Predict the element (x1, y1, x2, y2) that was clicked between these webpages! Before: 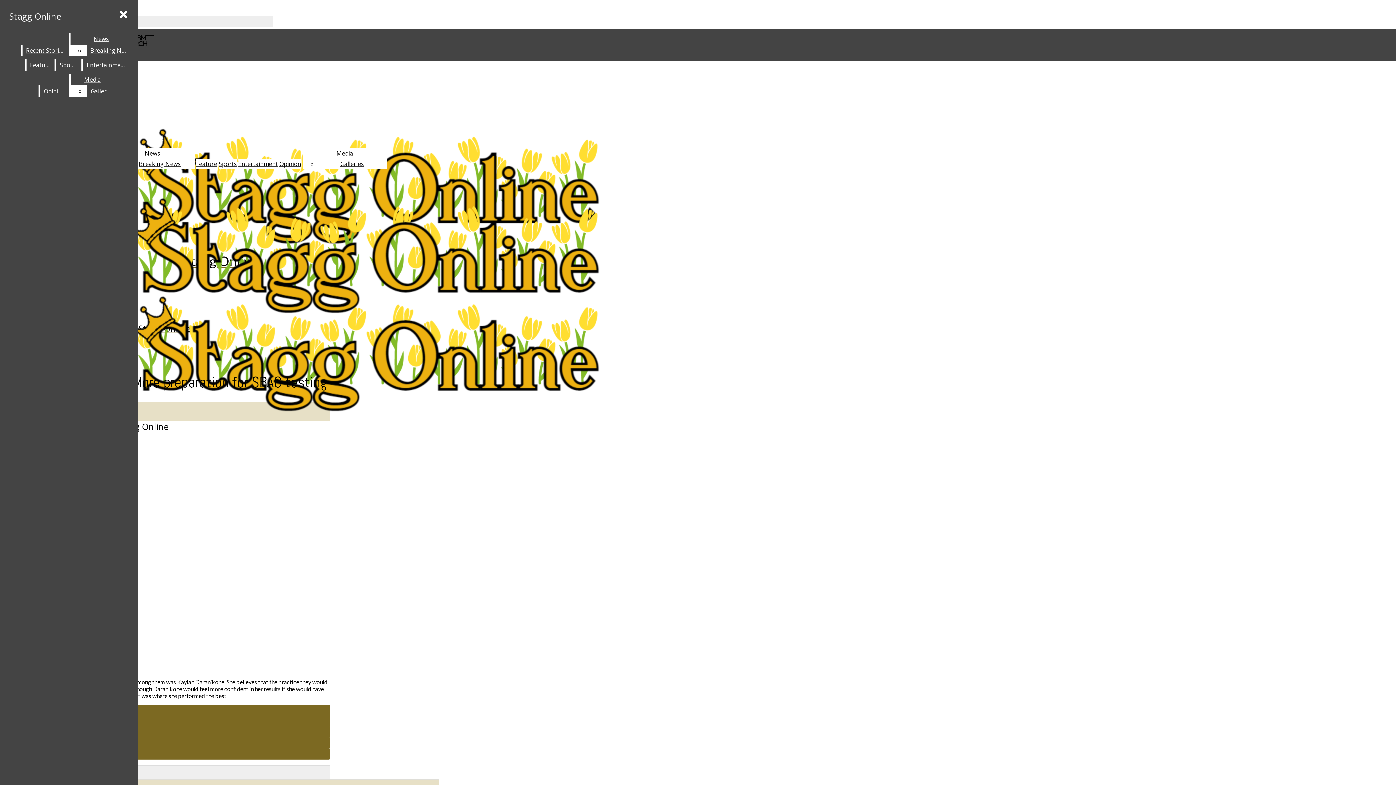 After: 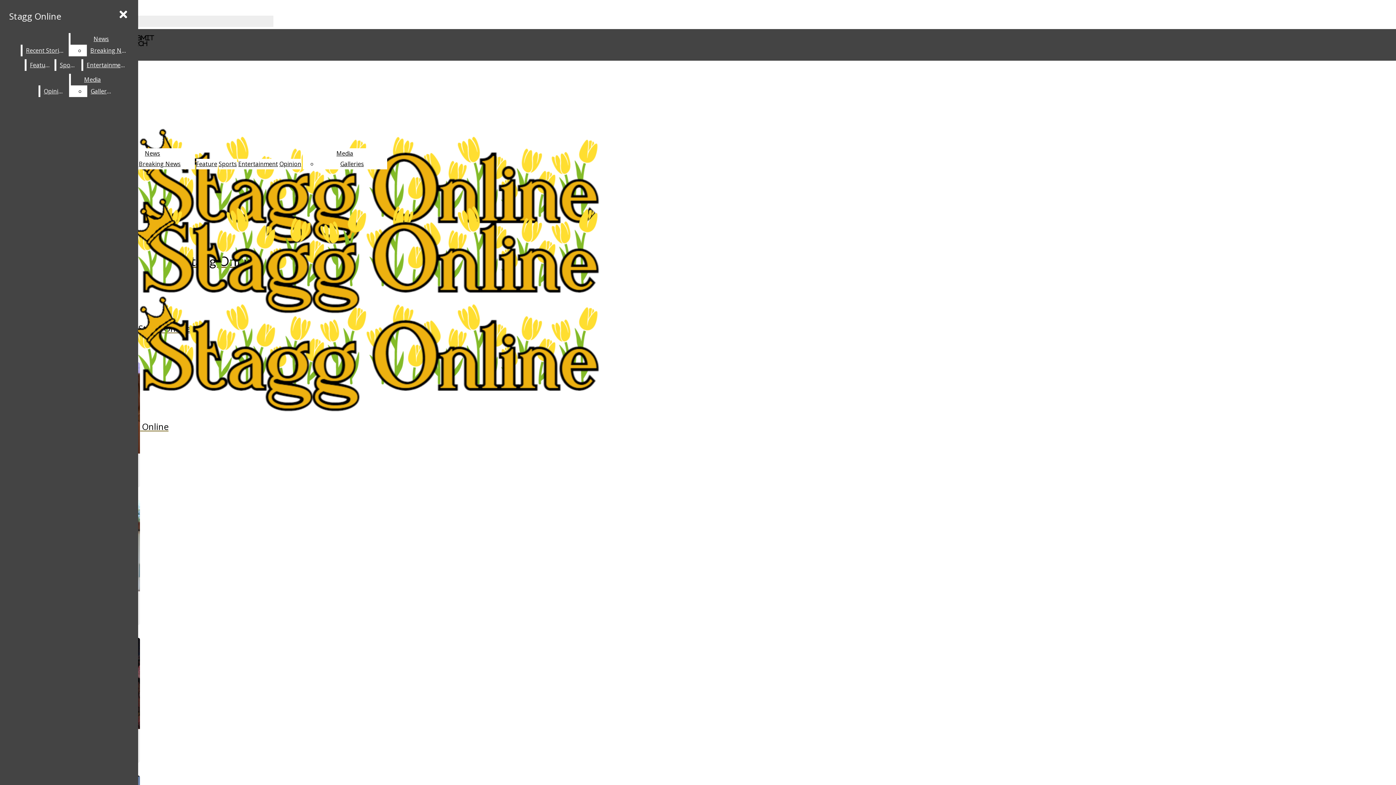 Action: bbox: (238, 160, 278, 168) label: Entertainment